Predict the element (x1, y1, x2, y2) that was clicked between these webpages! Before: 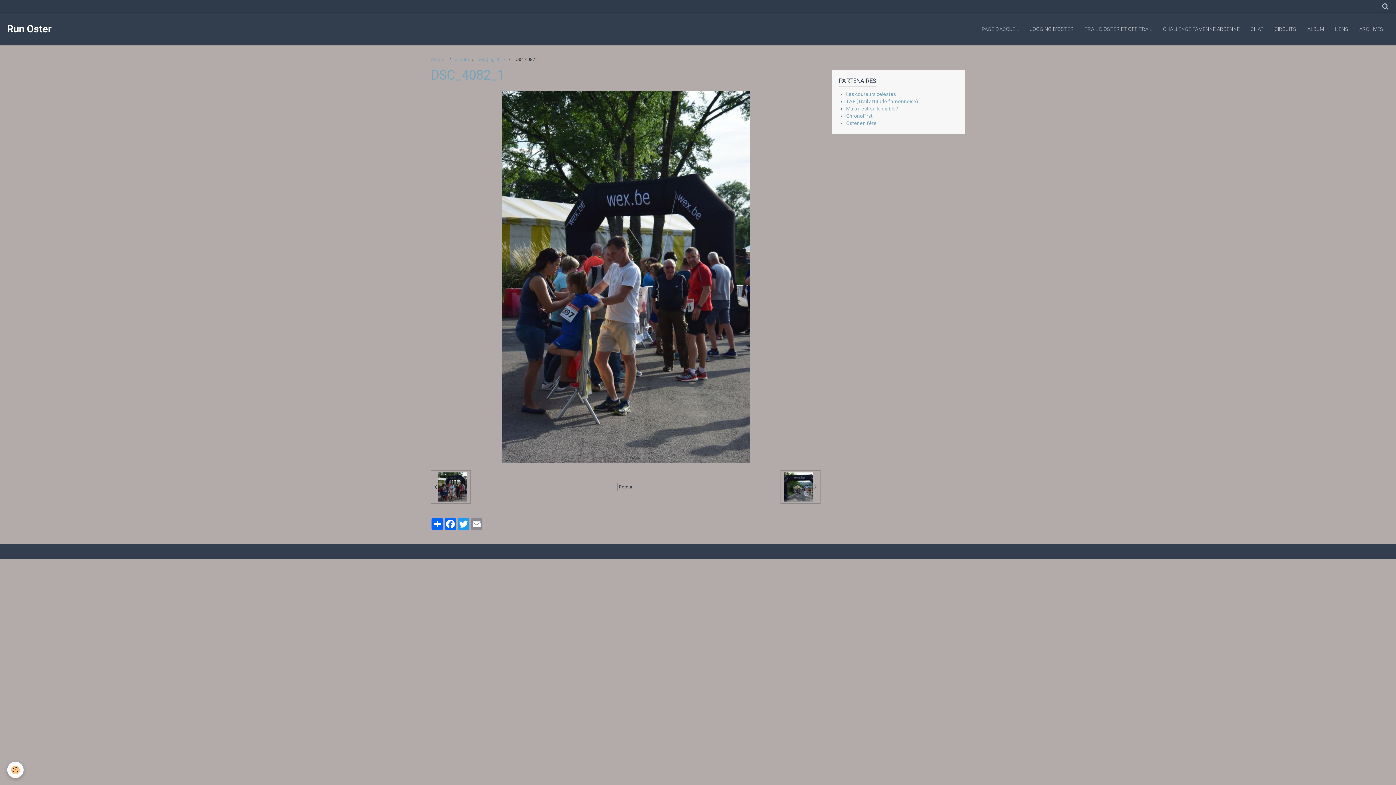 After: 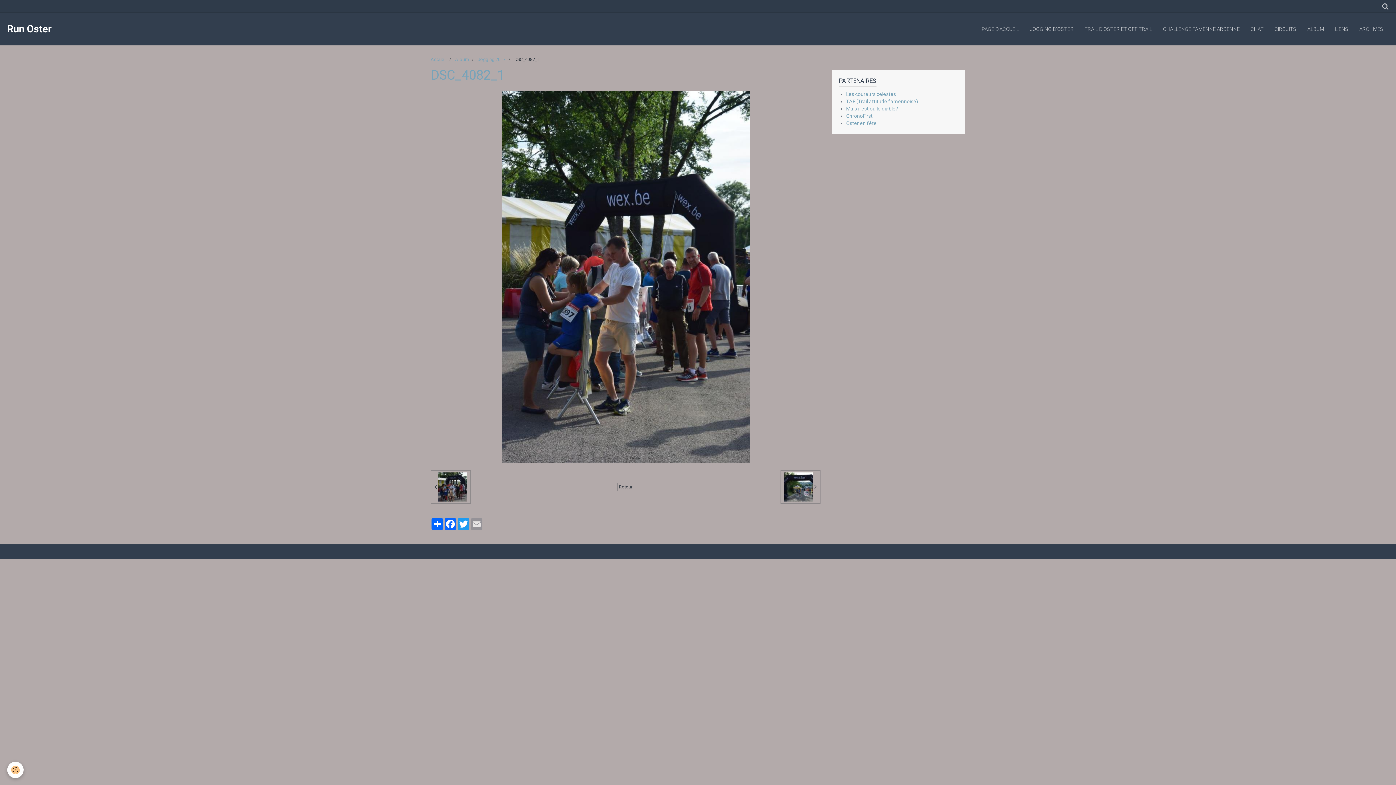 Action: label: Email bbox: (470, 518, 483, 530)